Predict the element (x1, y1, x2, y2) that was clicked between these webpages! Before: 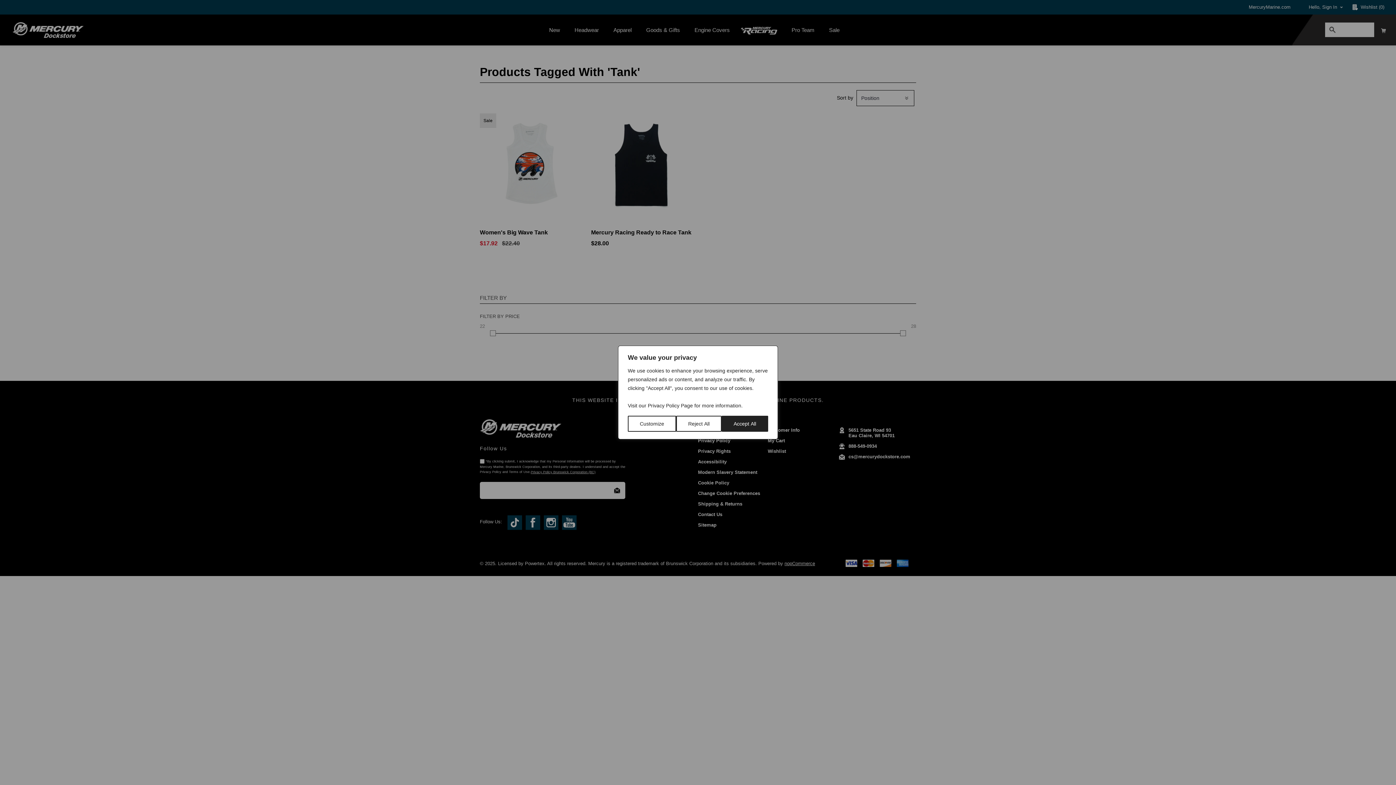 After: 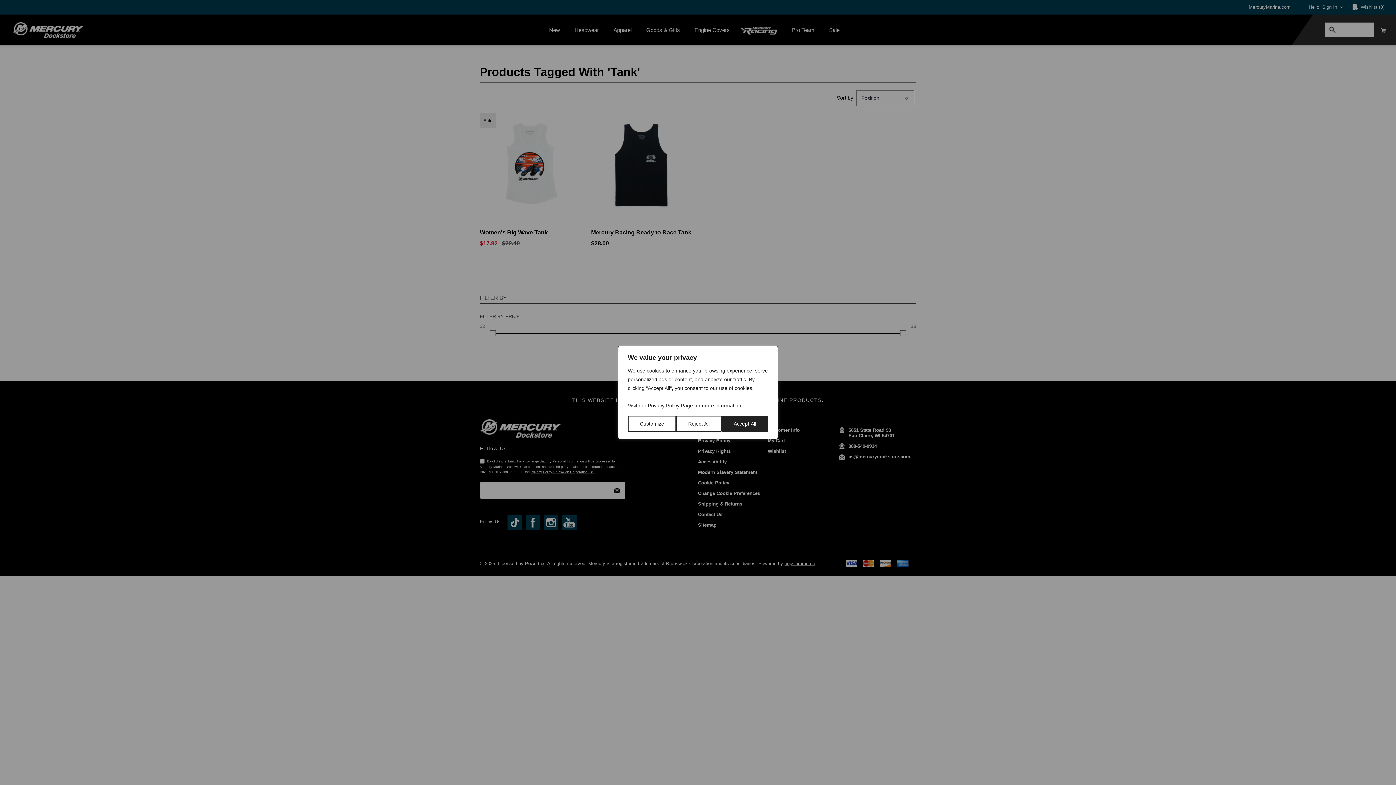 Action: label: Privacy Policy bbox: (648, 402, 679, 408)